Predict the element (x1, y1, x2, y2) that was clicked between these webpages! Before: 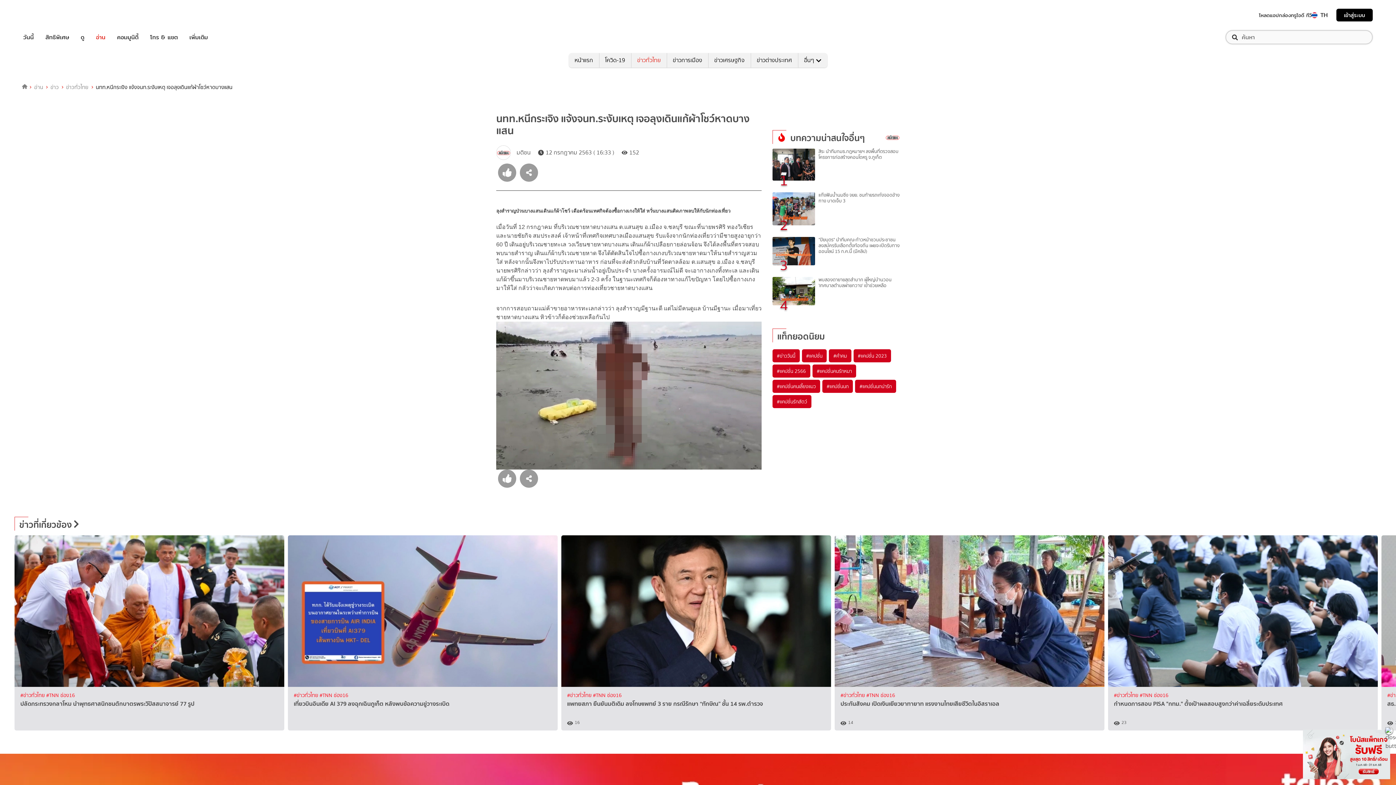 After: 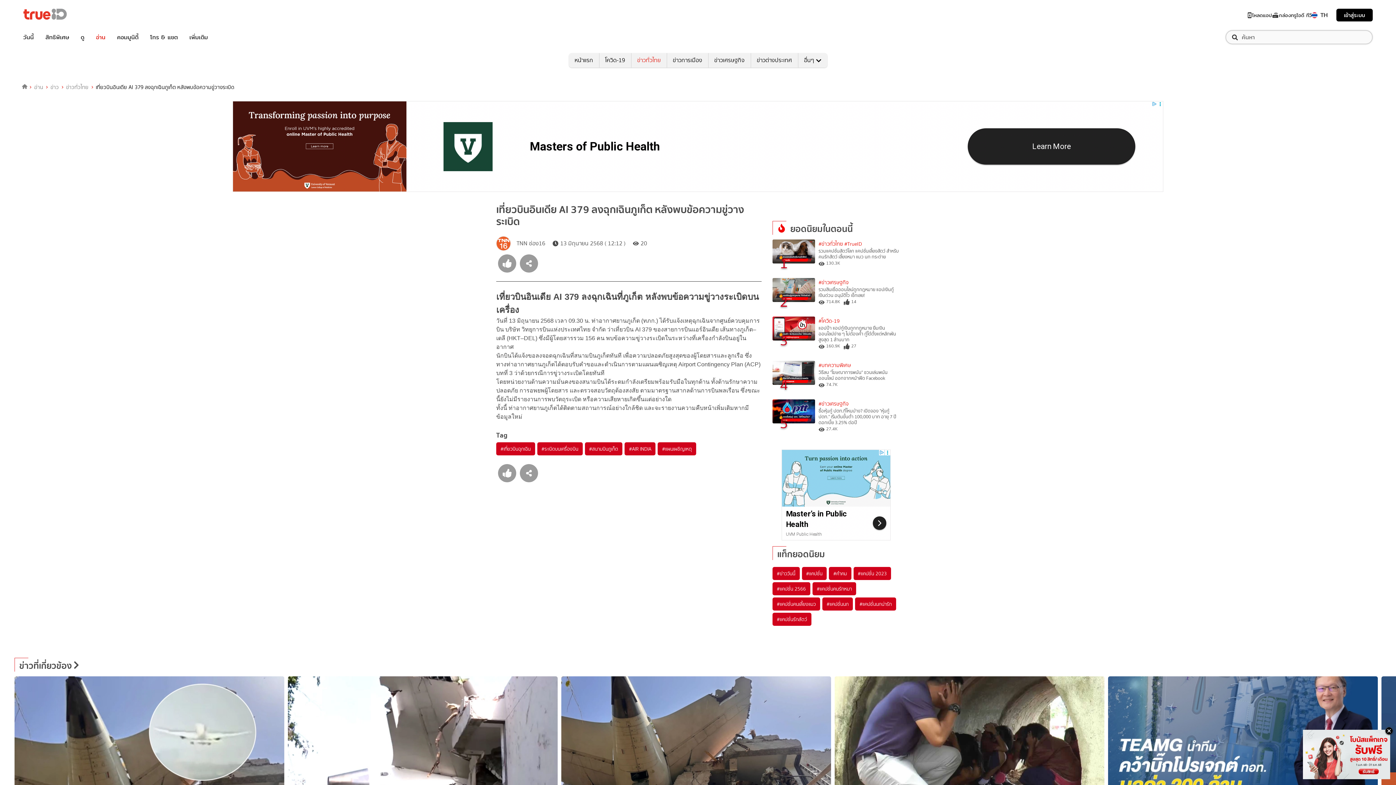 Action: bbox: (293, 699, 552, 708) label: เที่ยวบินอินเดีย AI 379 ลงฉุกเฉินภูเก็ต หลังพบข้อความขู่วางระเบิด